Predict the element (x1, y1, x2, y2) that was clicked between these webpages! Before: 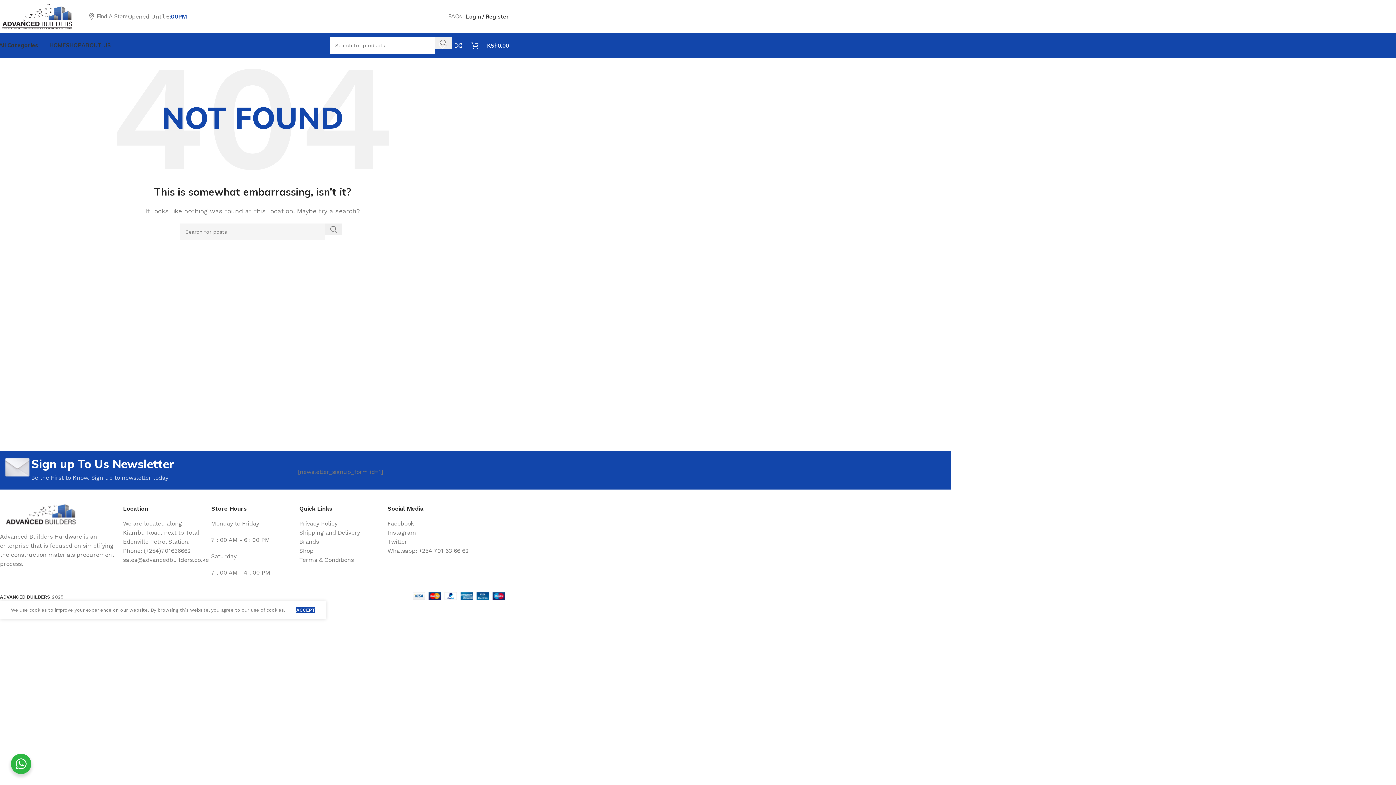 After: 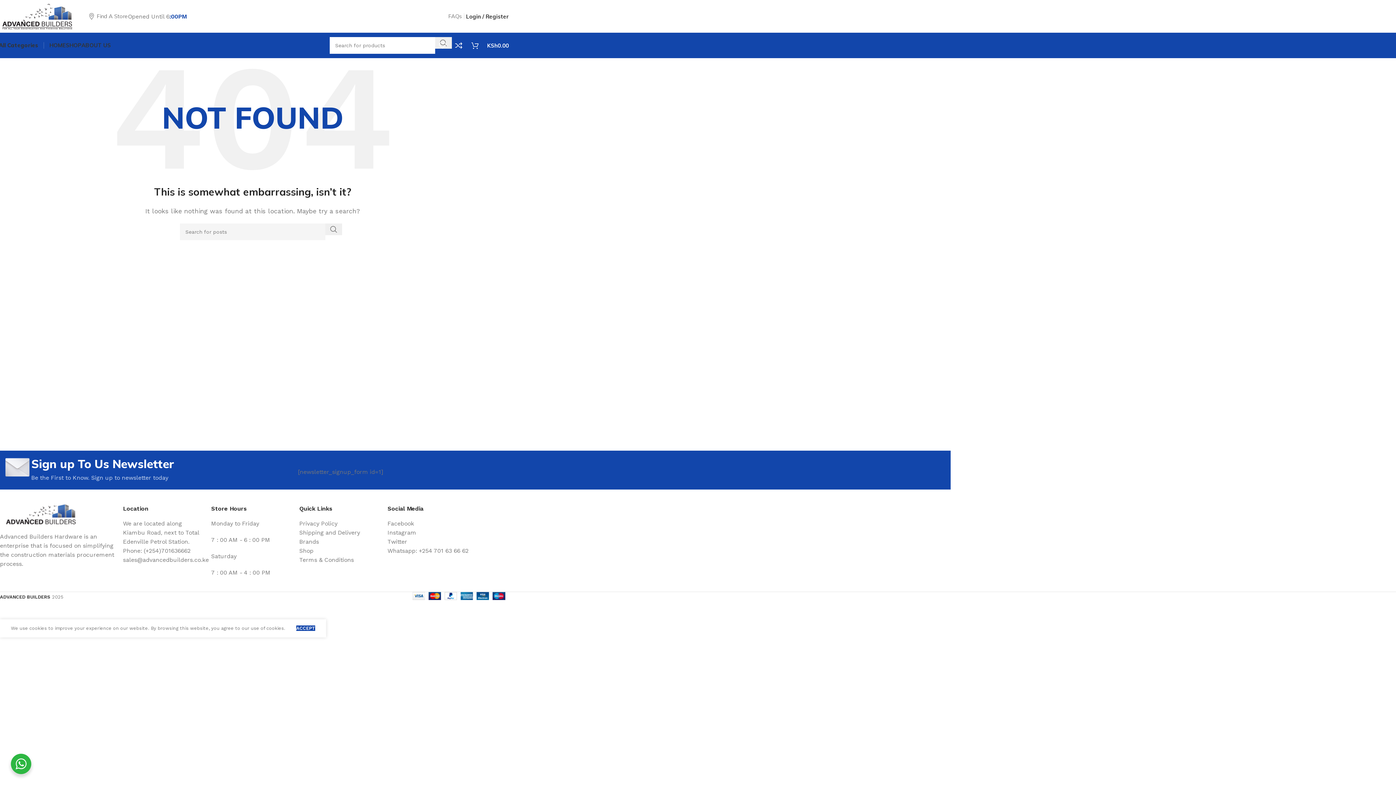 Action: label: ACCEPT bbox: (296, 607, 315, 613)